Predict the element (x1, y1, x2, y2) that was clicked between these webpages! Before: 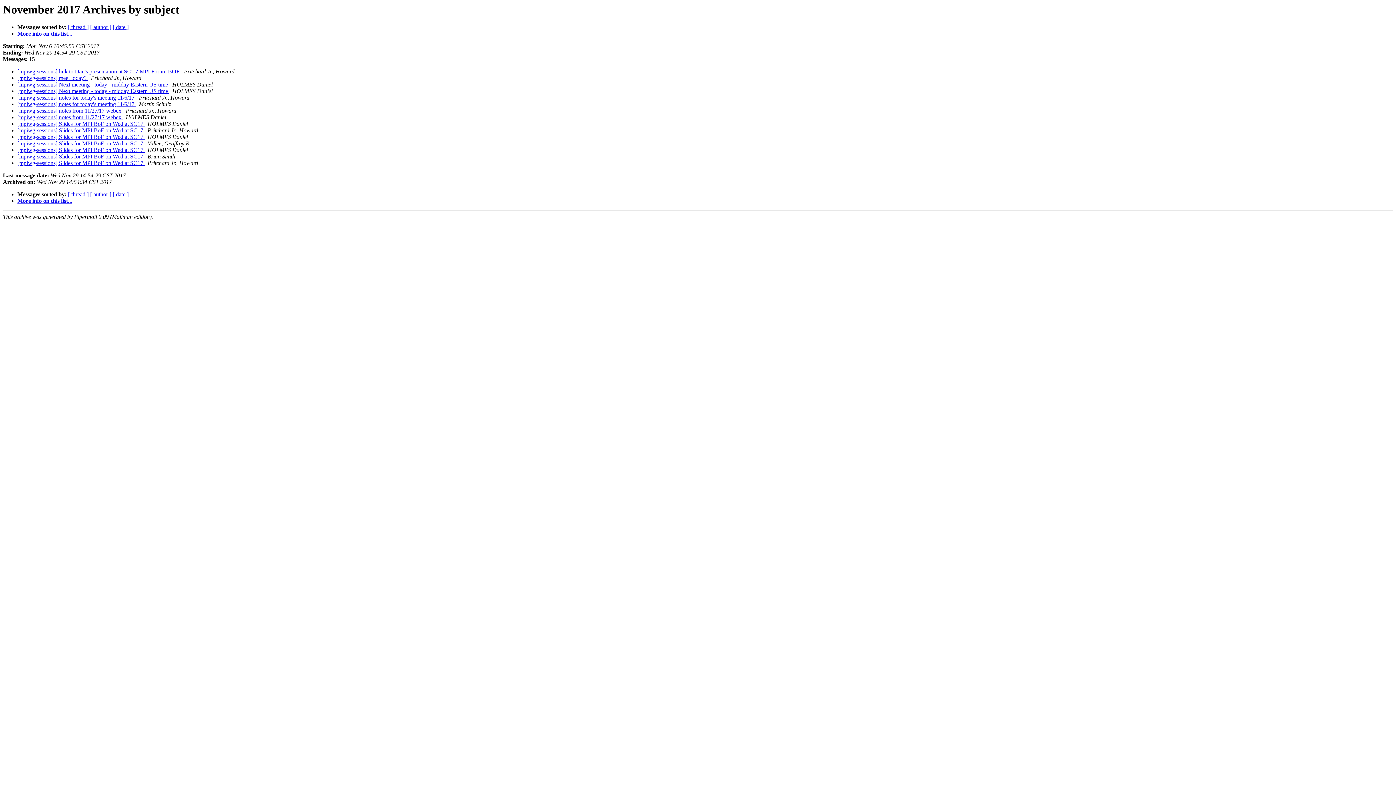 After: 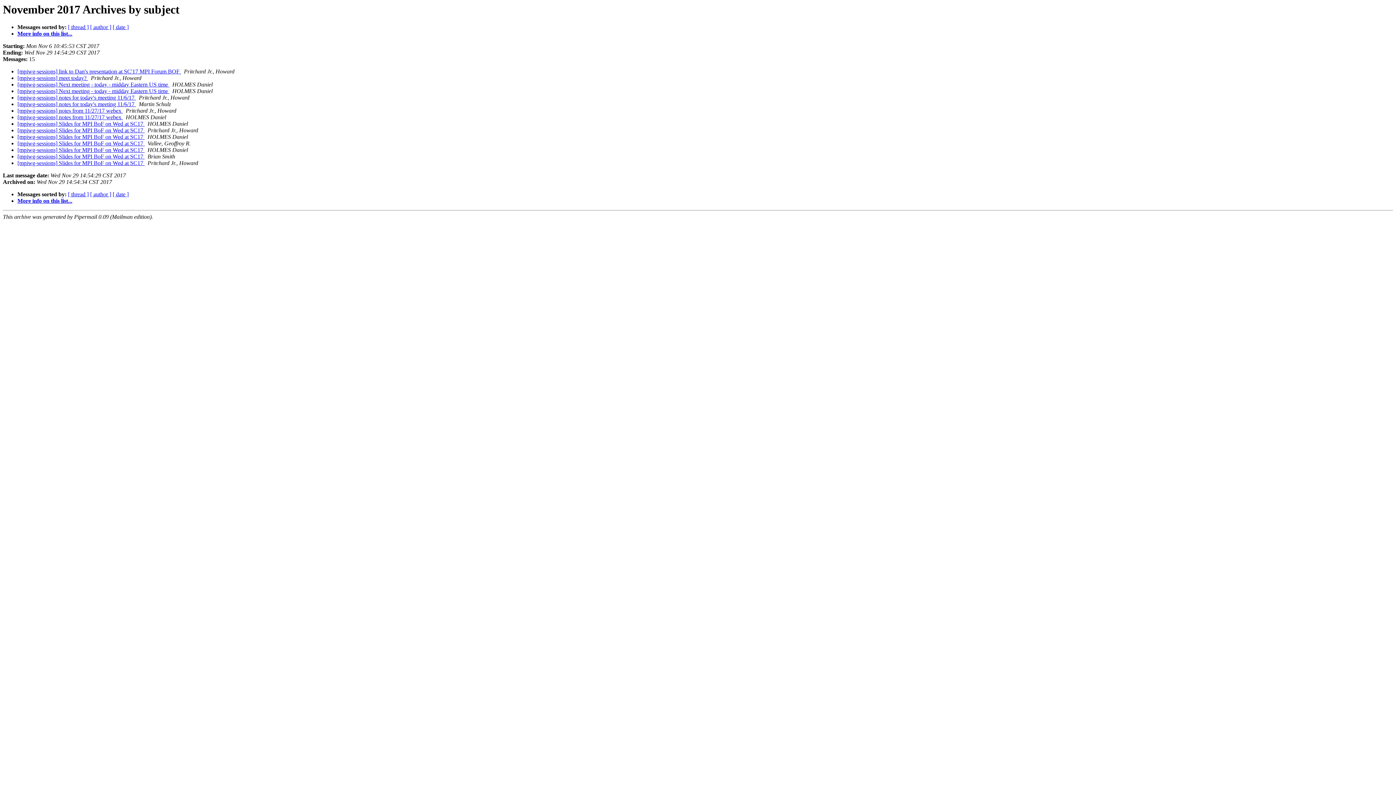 Action: label:   bbox: (144, 147, 146, 153)